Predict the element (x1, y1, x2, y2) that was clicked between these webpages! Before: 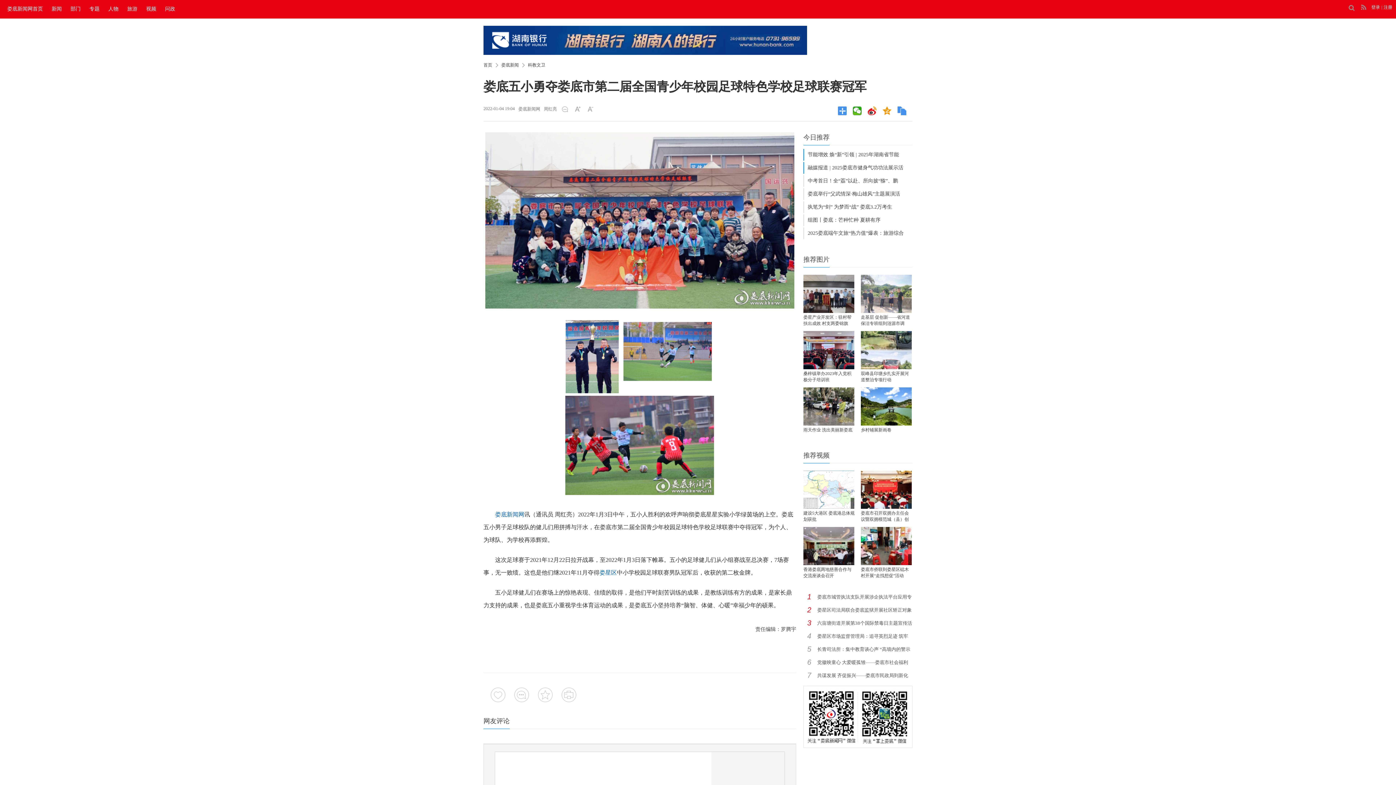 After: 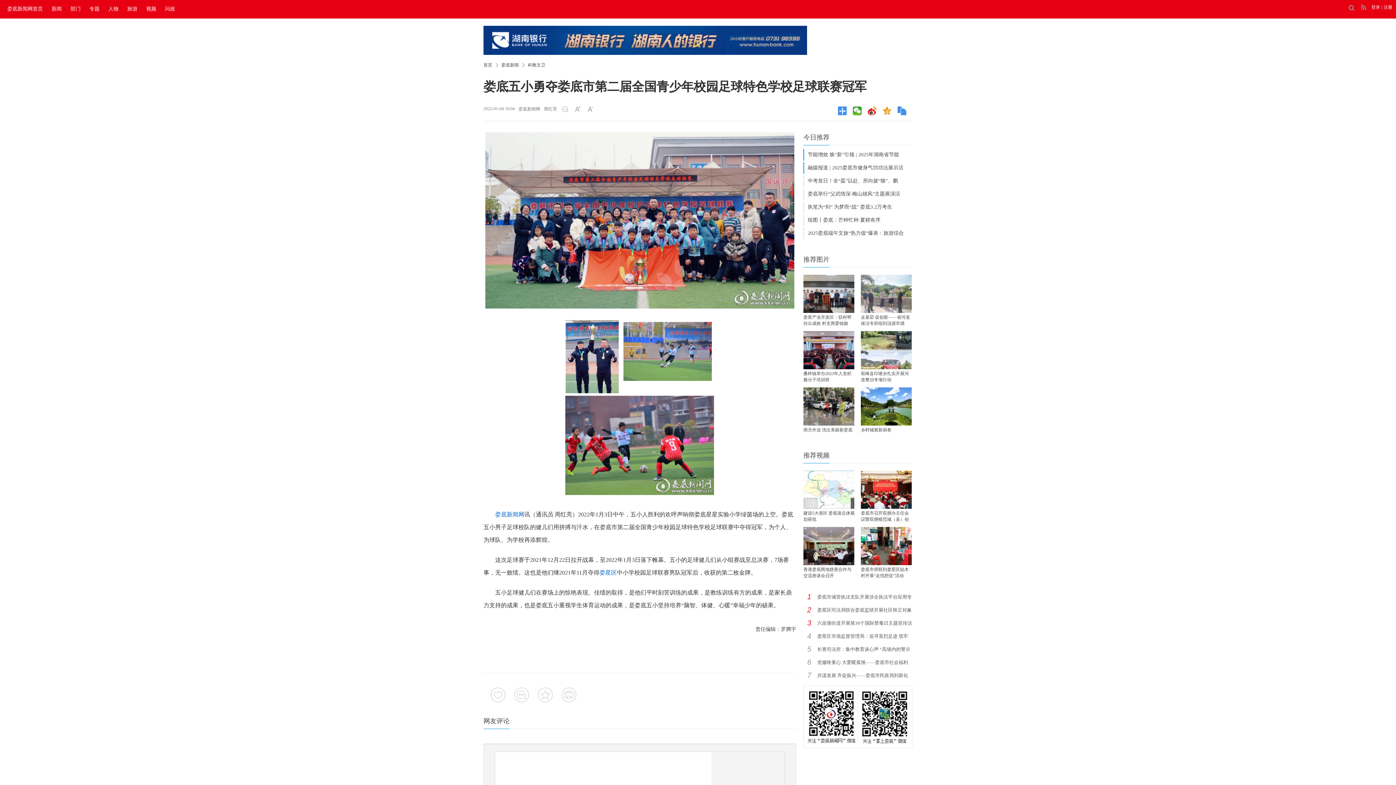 Action: label: 娄底新闻网 bbox: (495, 511, 524, 517)